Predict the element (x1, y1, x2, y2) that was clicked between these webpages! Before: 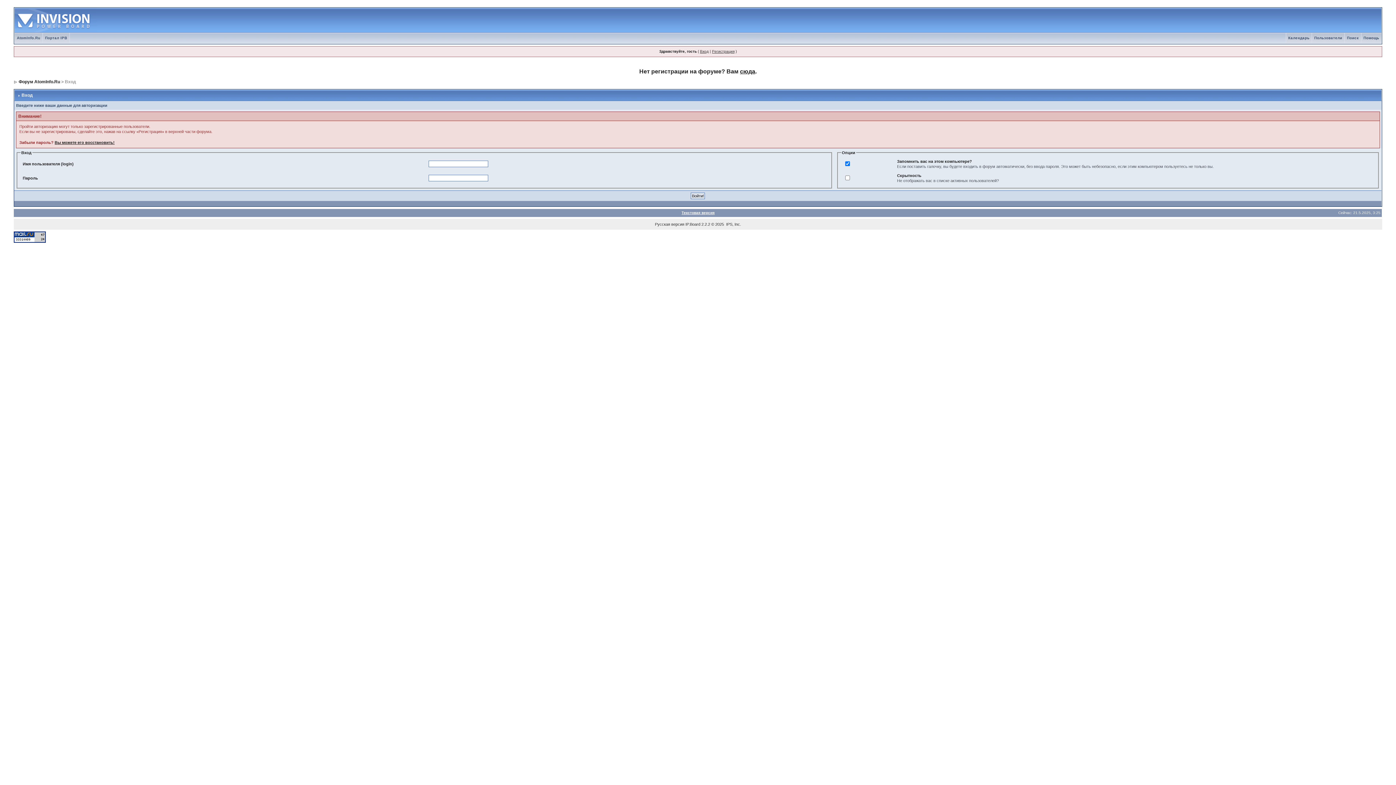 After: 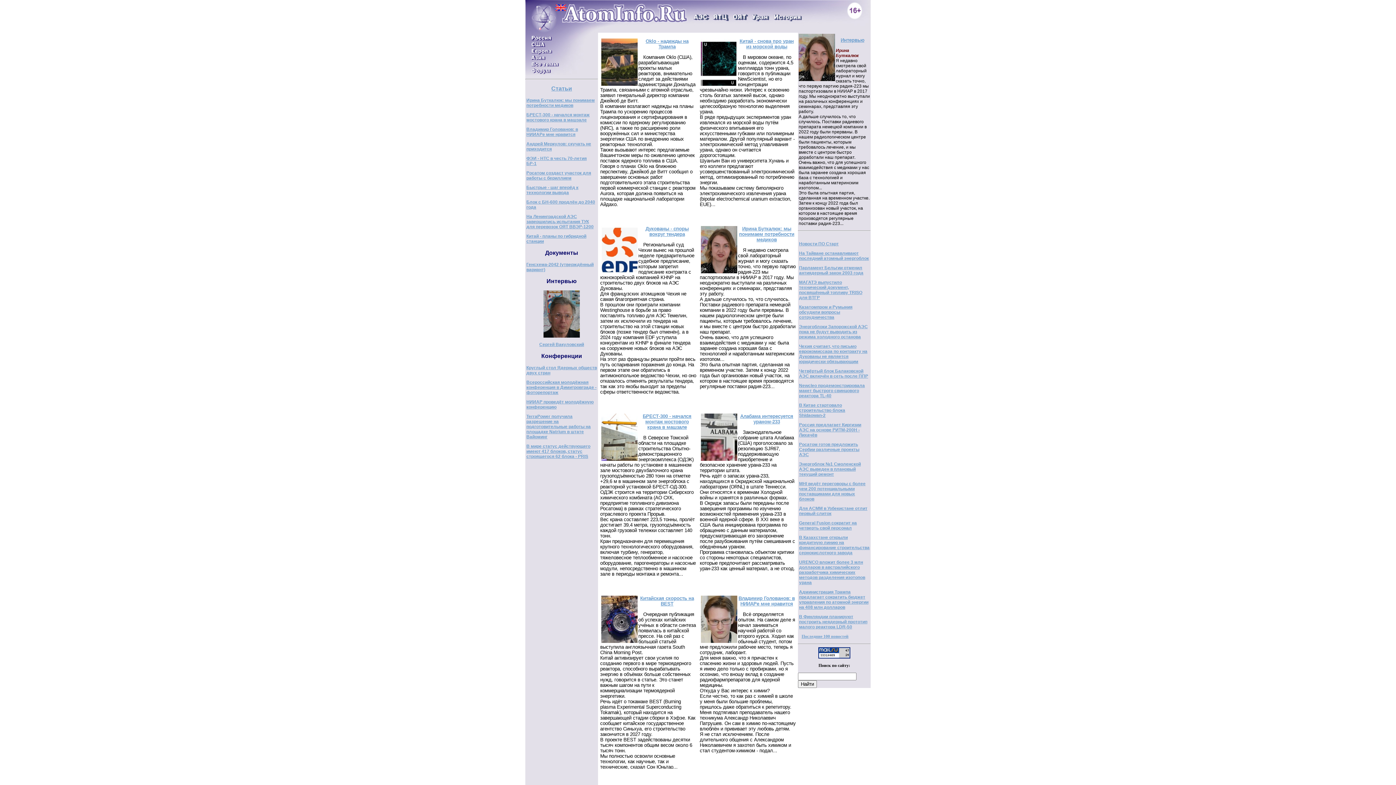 Action: label: AtomInfo.Ru bbox: (14, 36, 42, 40)